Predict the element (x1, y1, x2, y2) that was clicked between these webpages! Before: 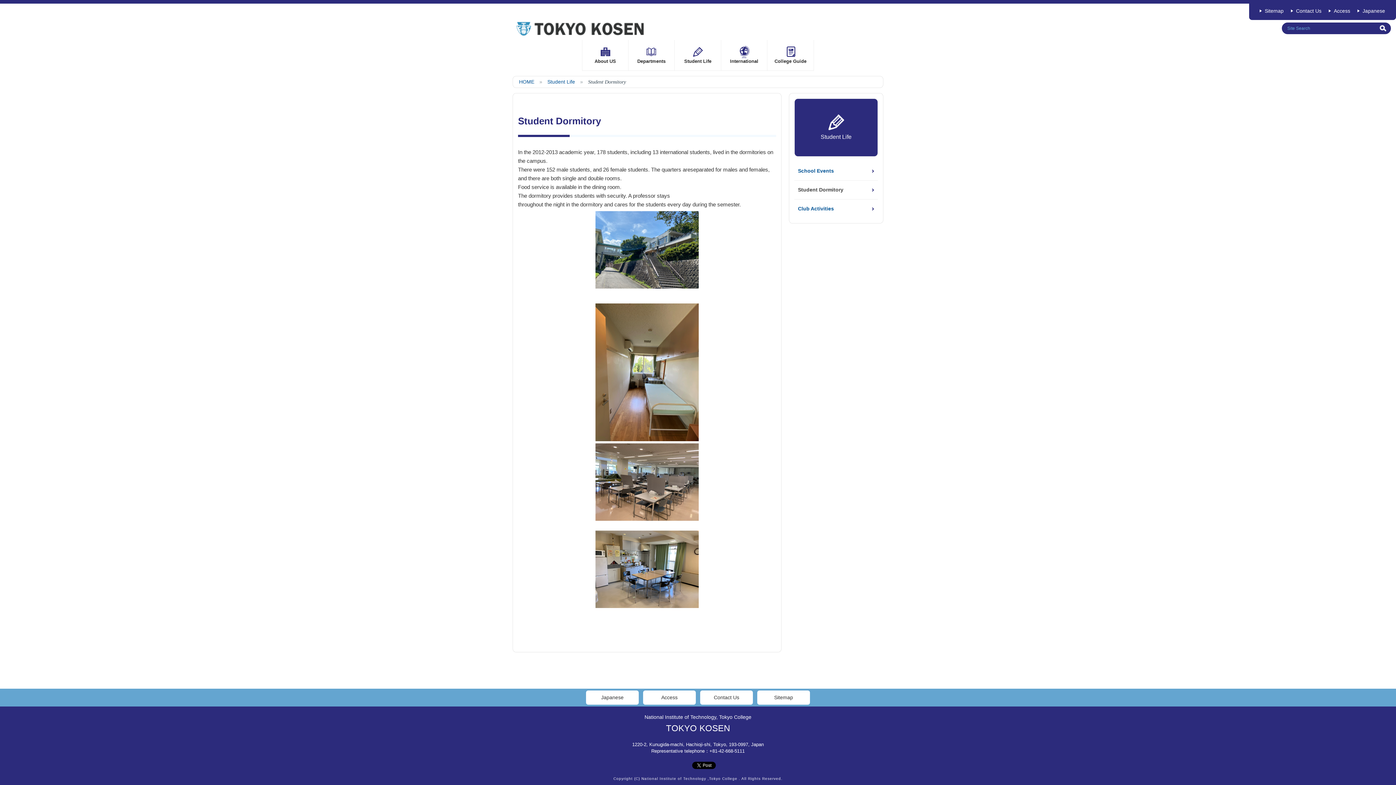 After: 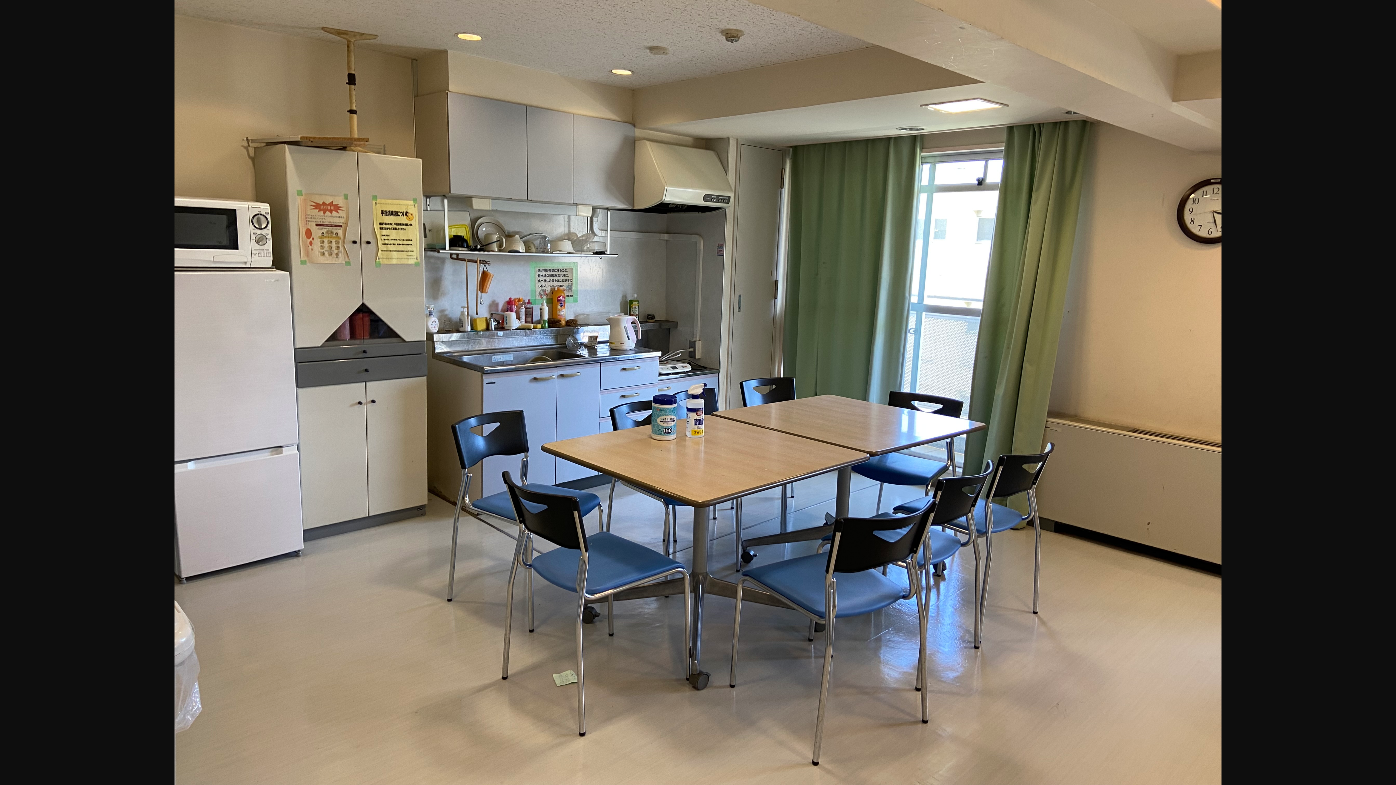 Action: bbox: (518, 530, 776, 608)